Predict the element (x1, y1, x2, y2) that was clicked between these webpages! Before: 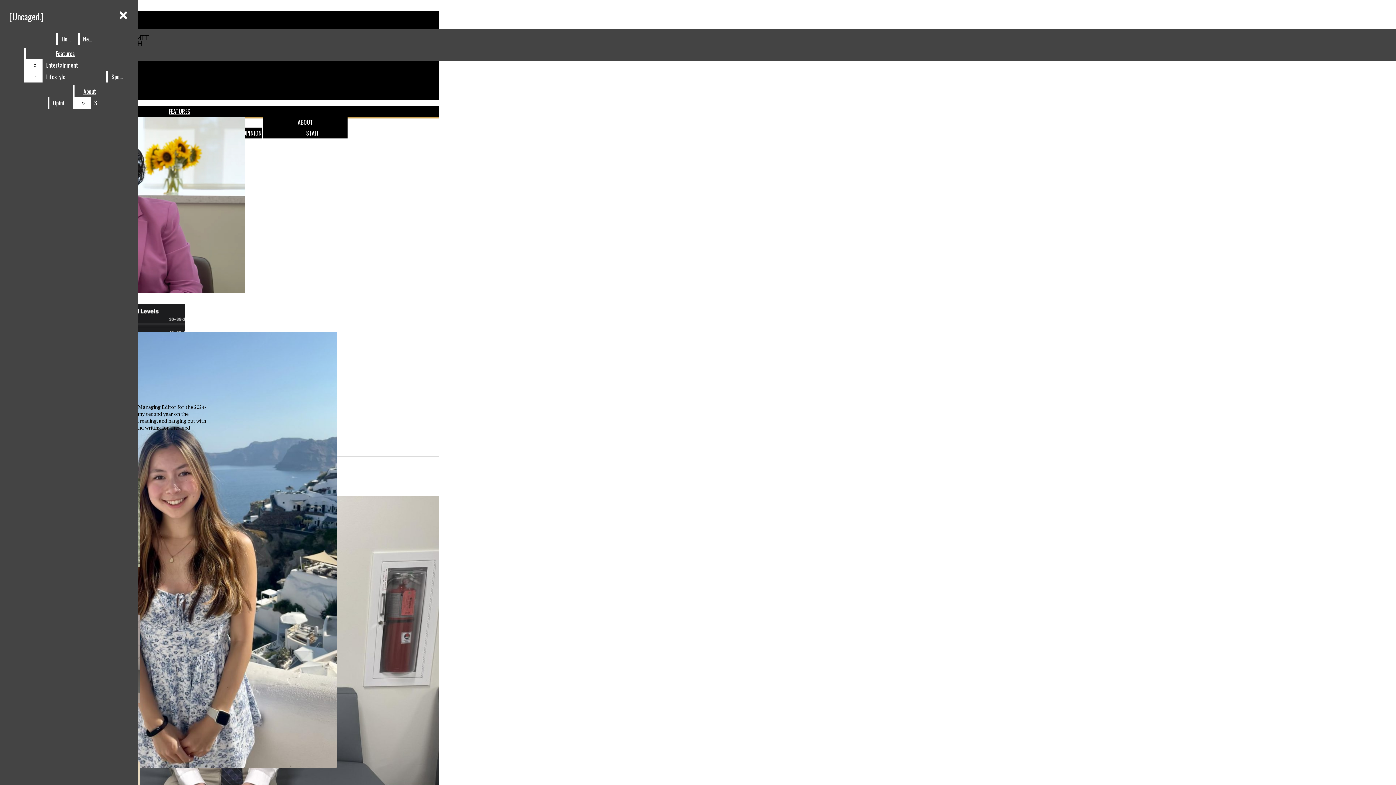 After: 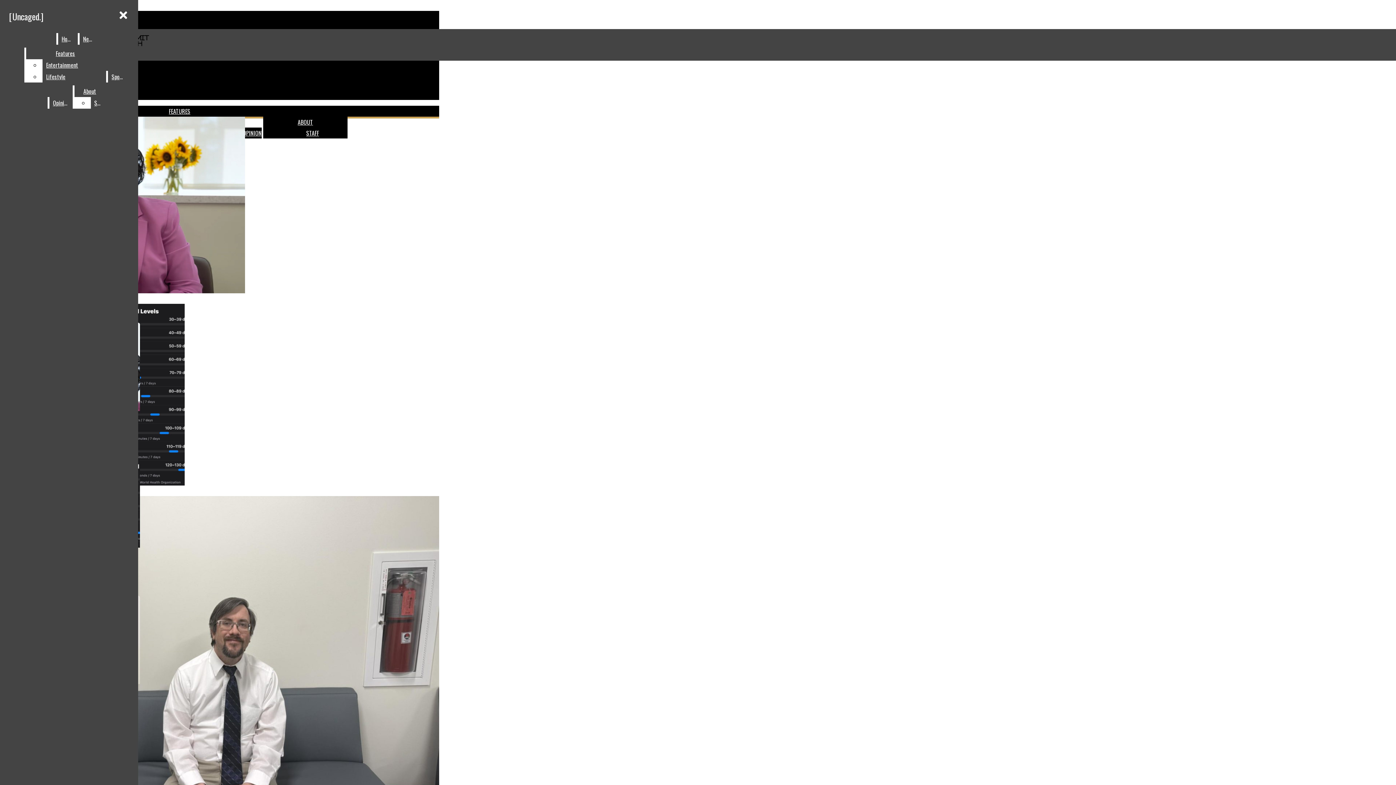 Action: label: News bbox: (79, 33, 96, 44)